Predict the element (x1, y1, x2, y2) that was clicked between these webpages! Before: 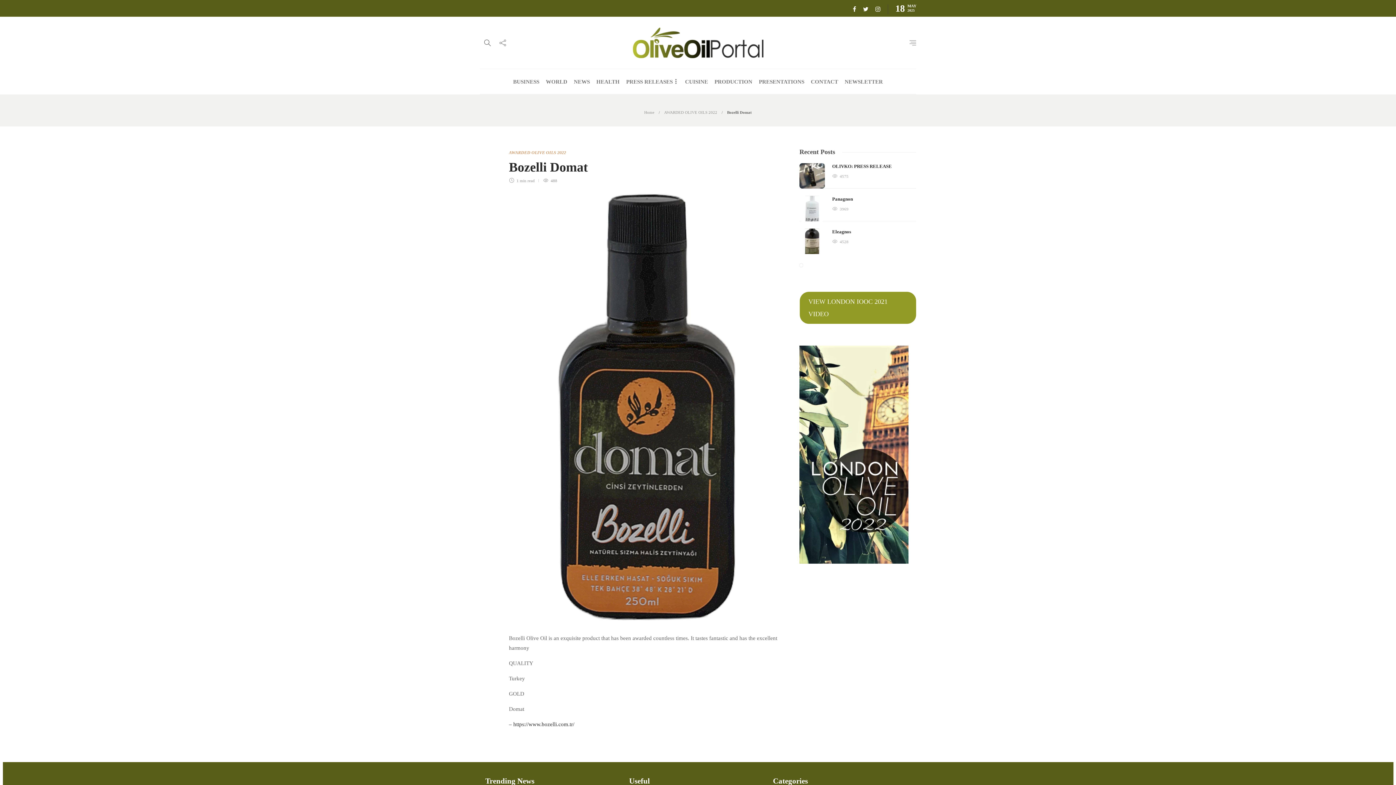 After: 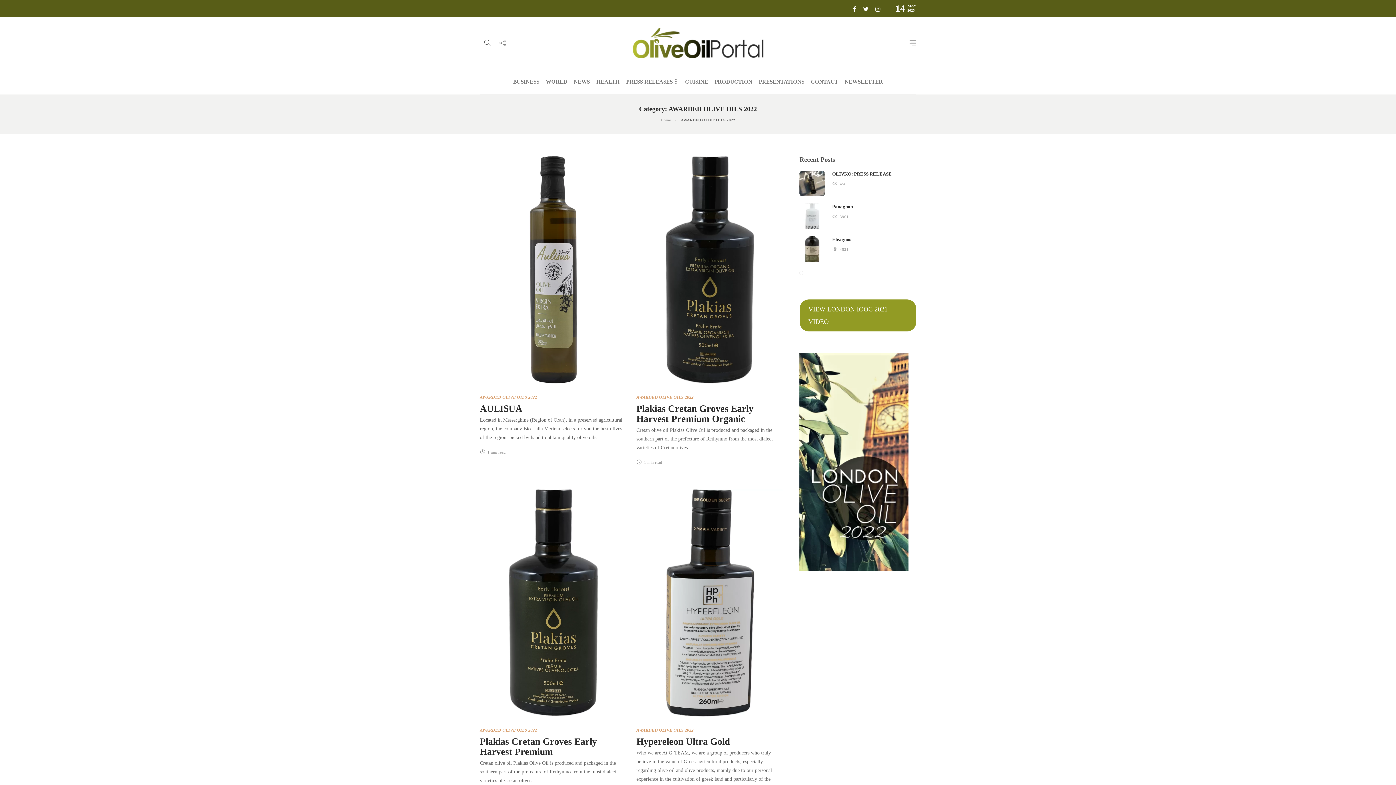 Action: bbox: (664, 110, 717, 114) label: AWARDED OLIVE OILS 2022